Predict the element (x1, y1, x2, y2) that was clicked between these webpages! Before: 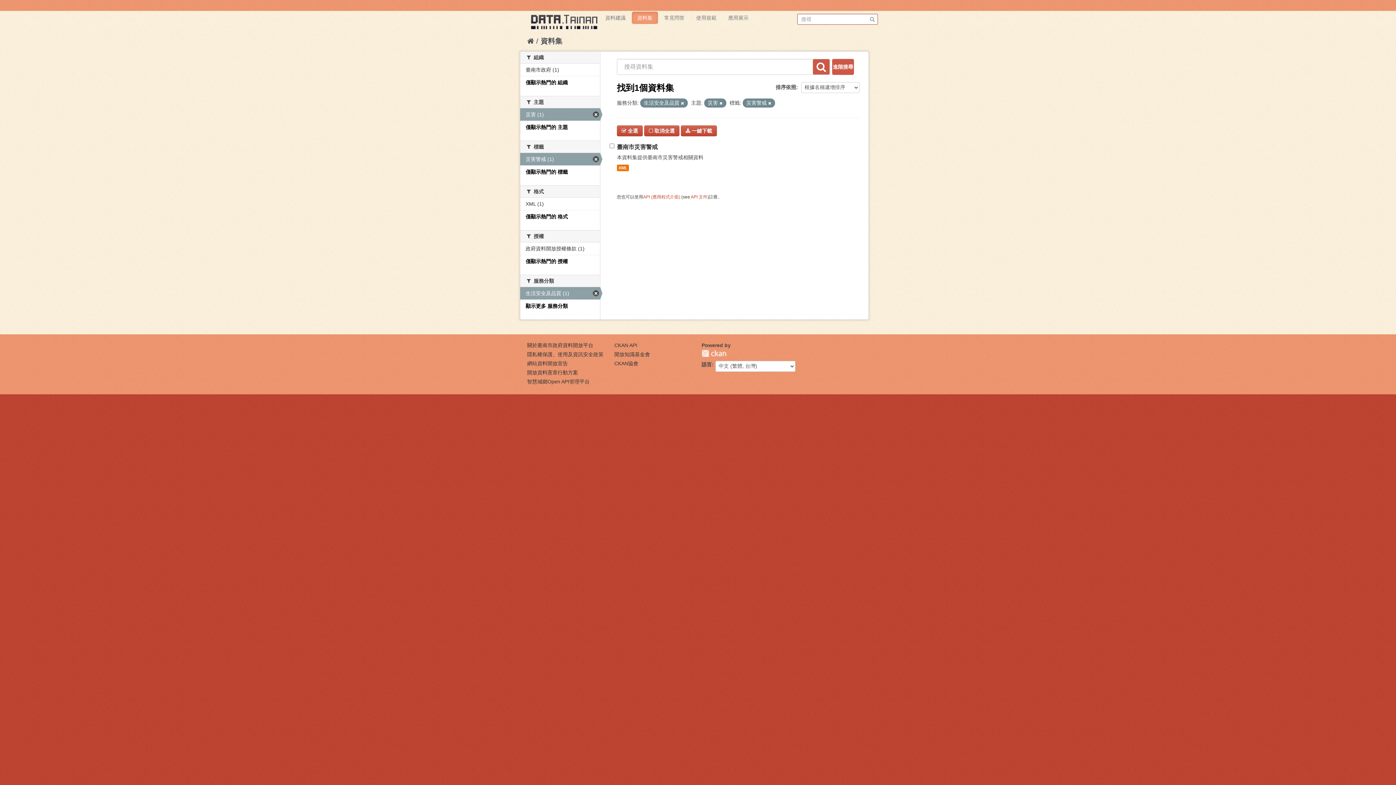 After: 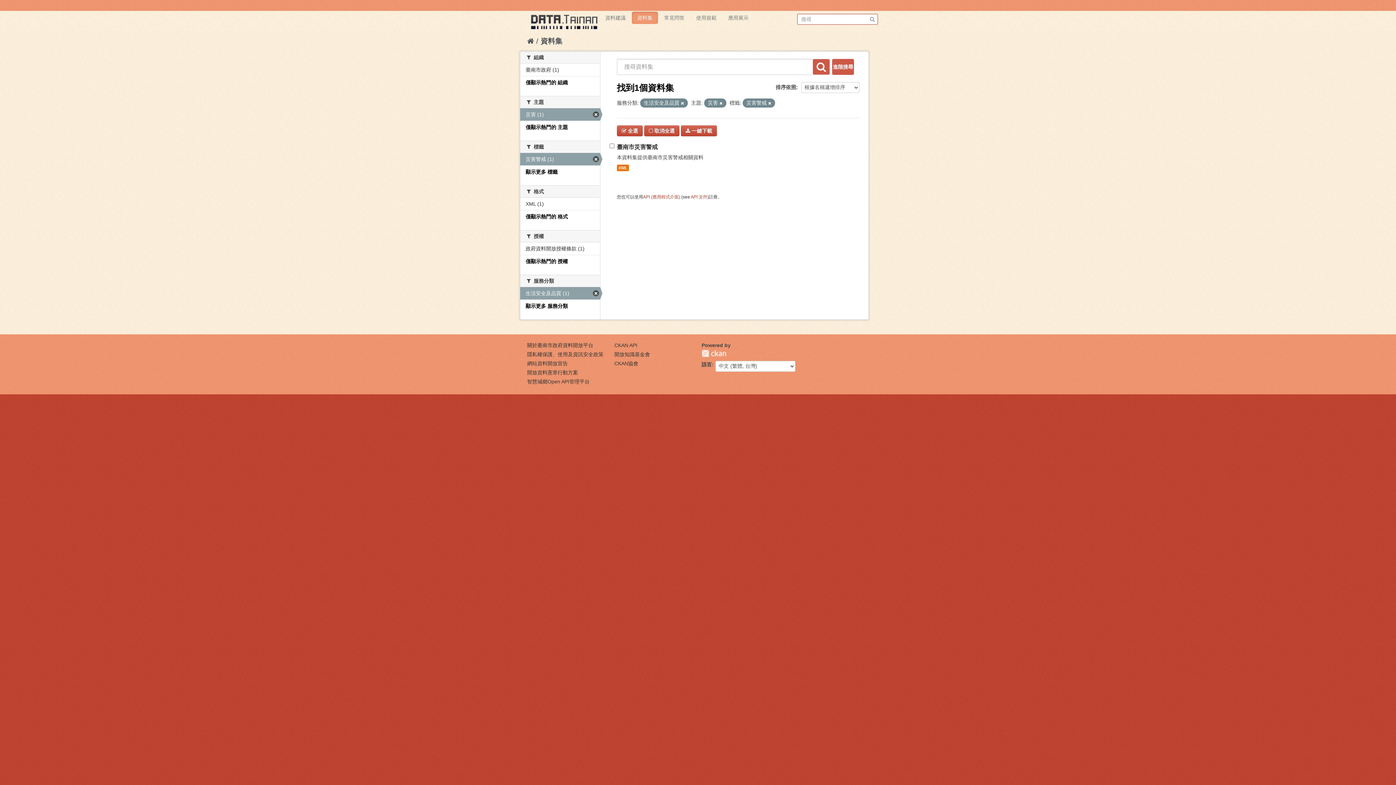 Action: bbox: (525, 169, 568, 174) label: 僅顯示熱門的 標籤